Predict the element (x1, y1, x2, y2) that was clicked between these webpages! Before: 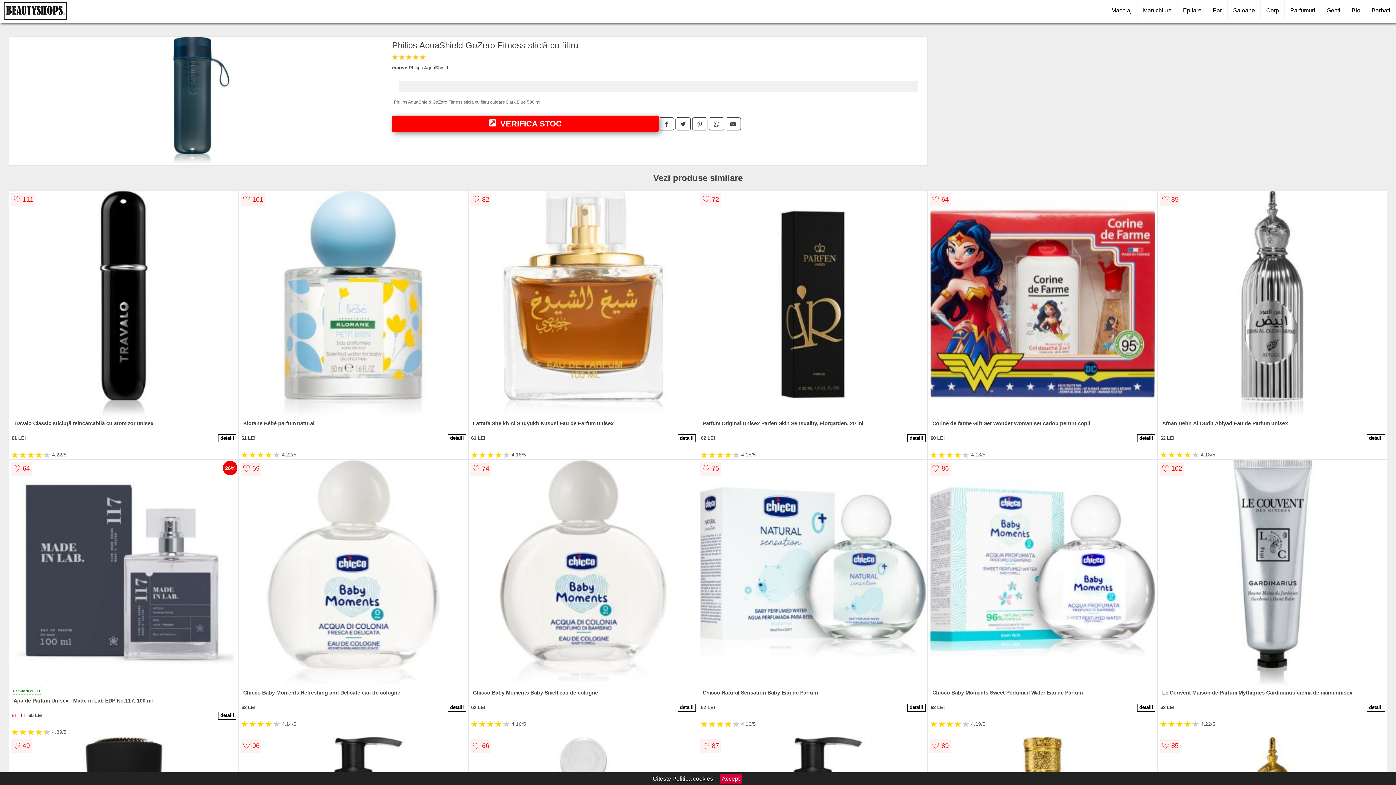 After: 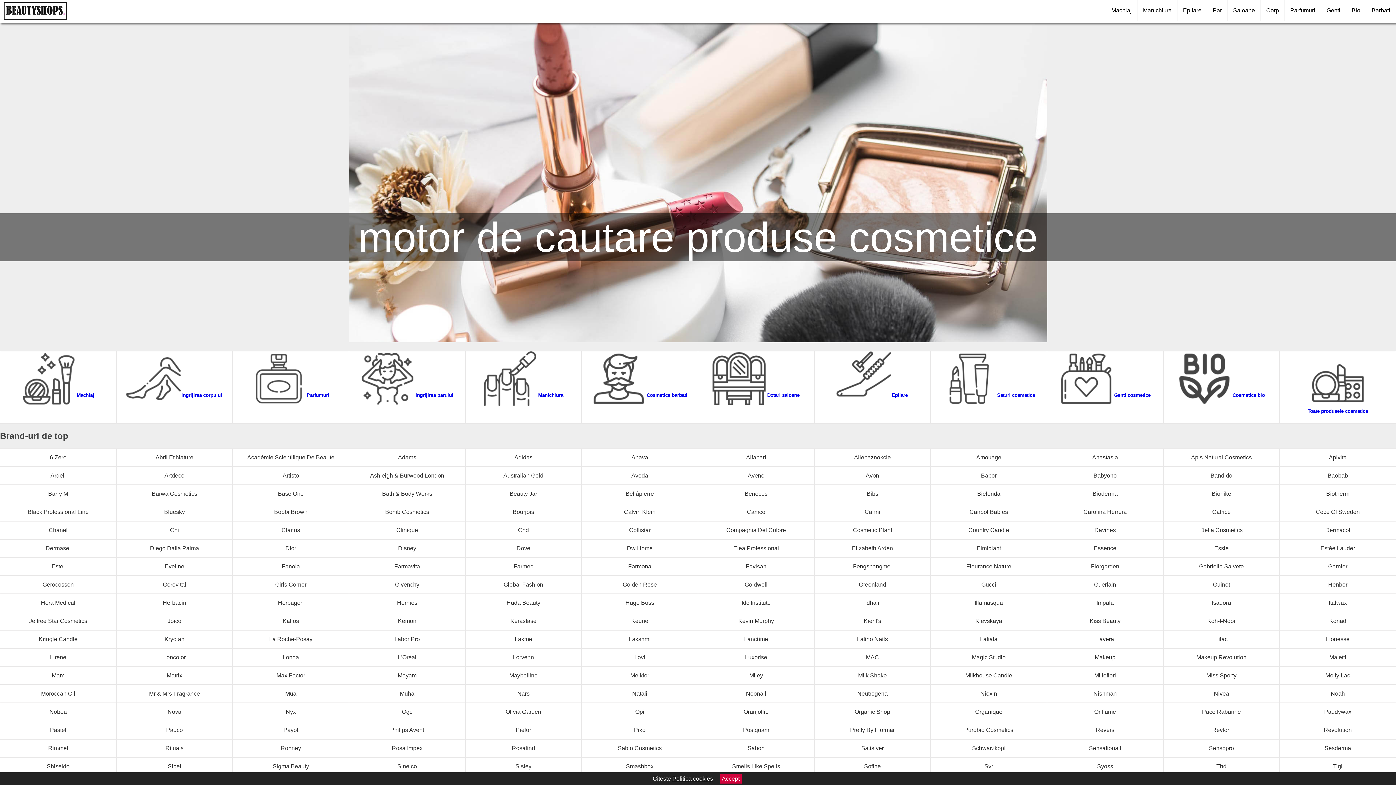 Action: bbox: (3, 1, 67, 21)